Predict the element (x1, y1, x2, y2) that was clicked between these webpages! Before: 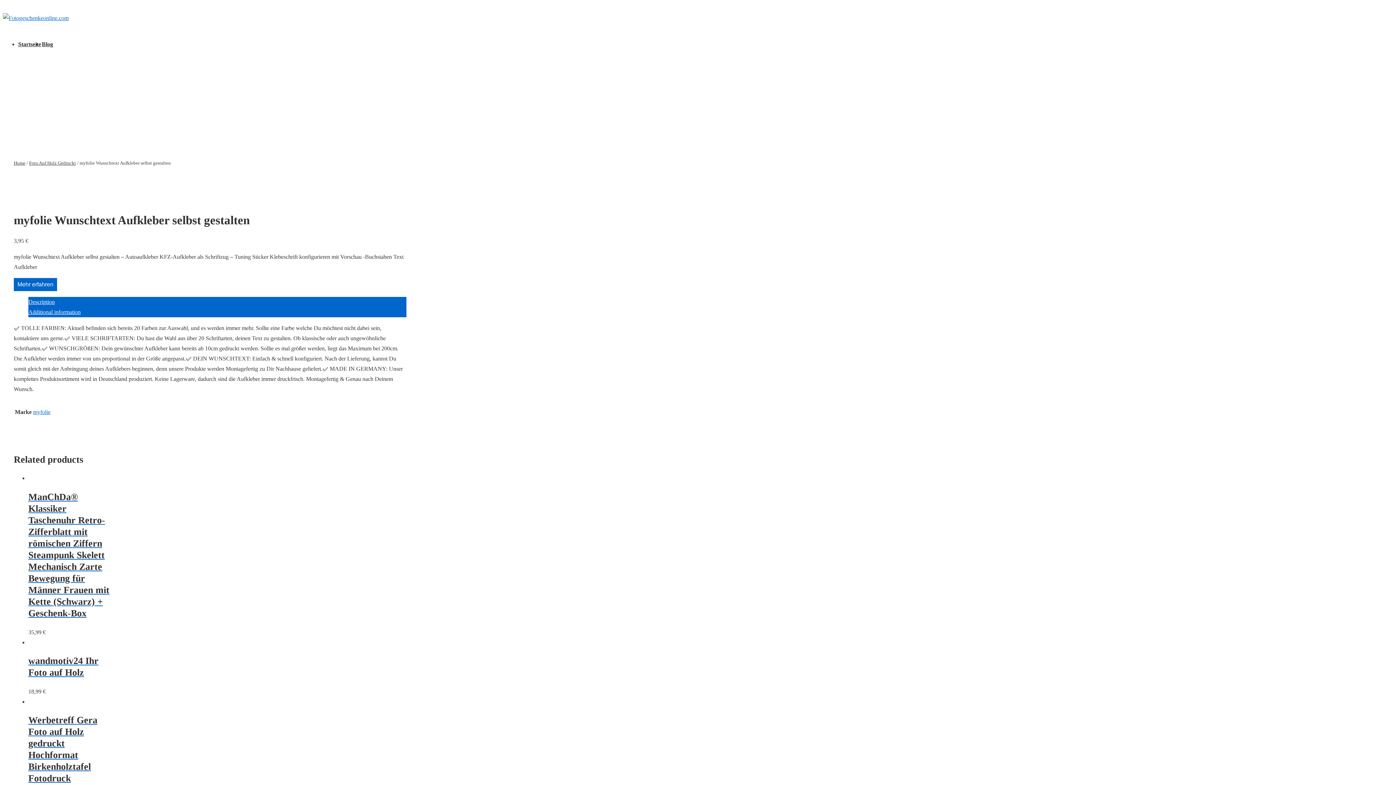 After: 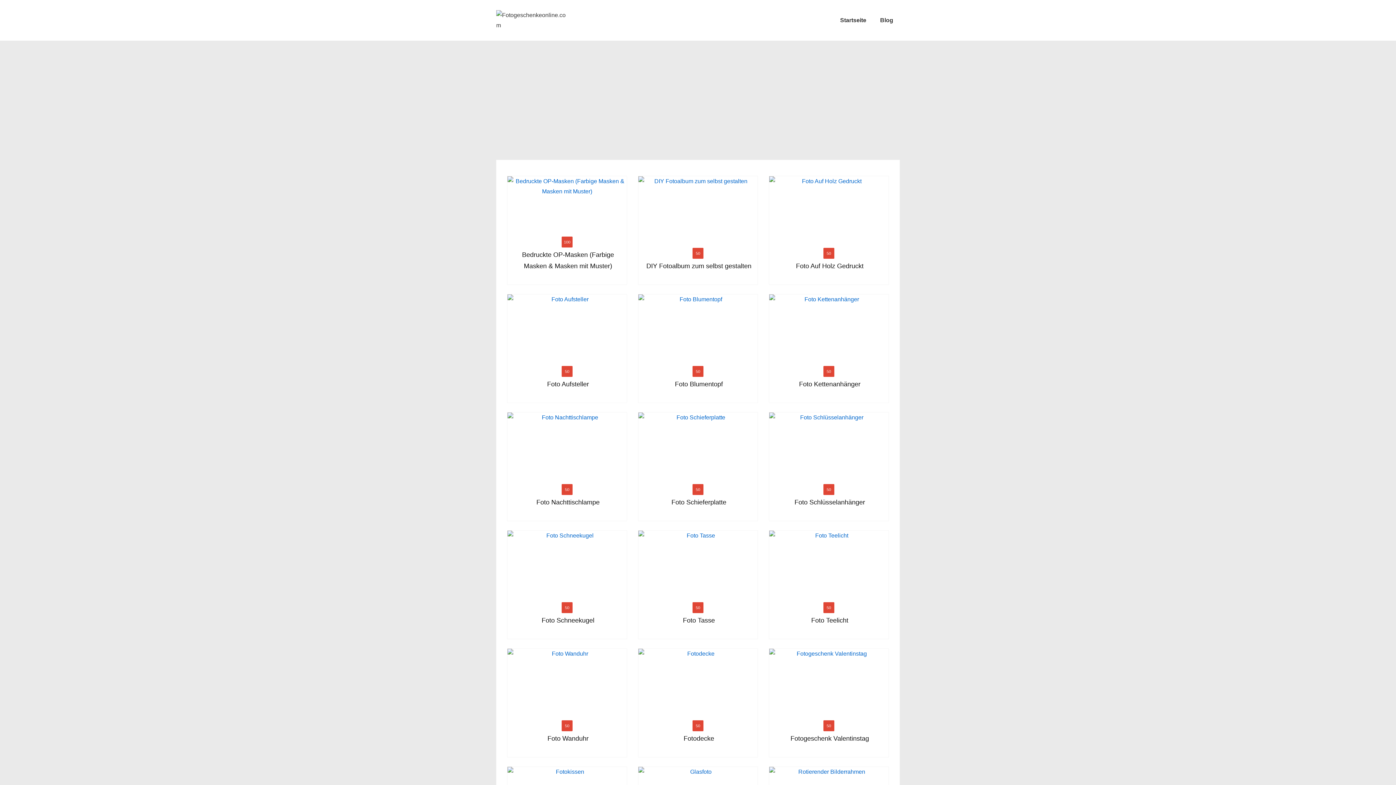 Action: bbox: (2, 13, 417, 23)